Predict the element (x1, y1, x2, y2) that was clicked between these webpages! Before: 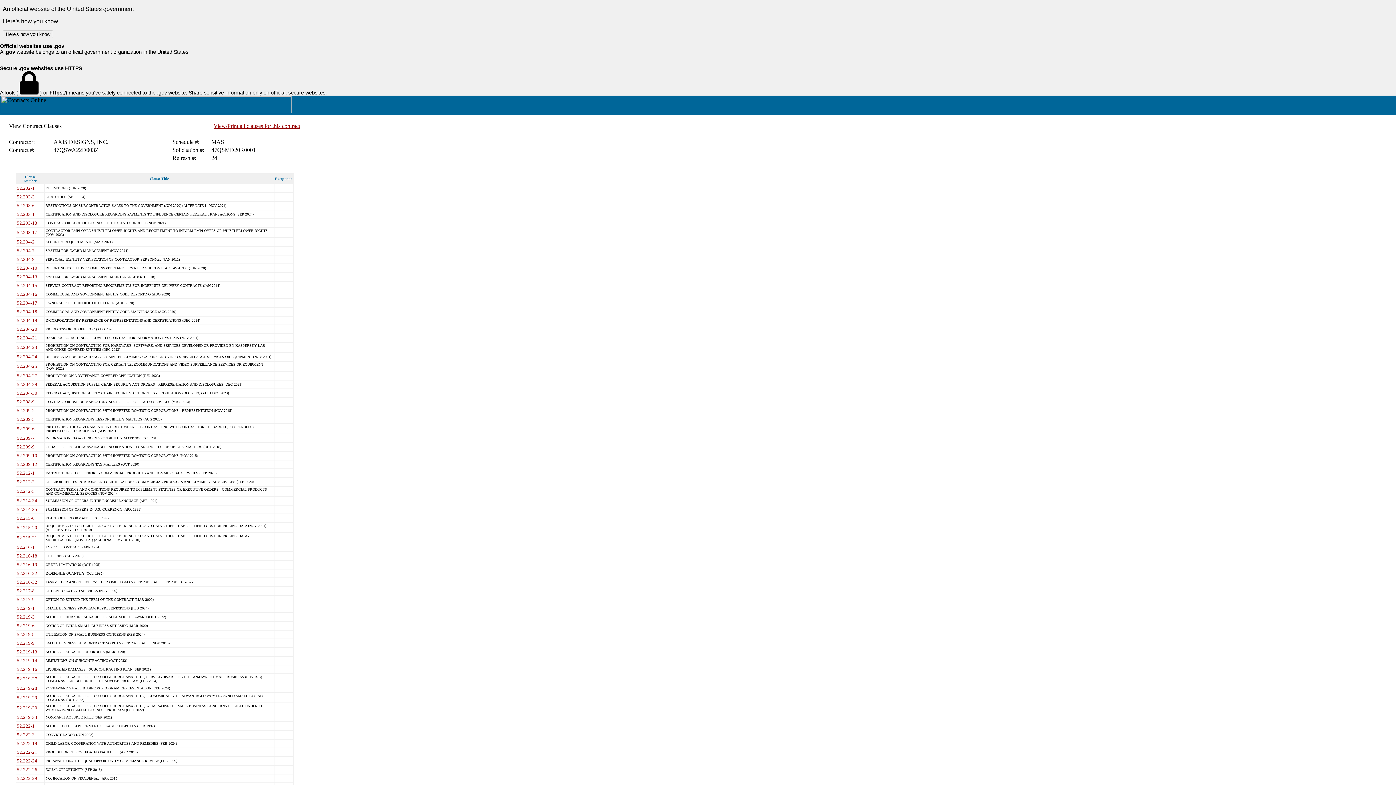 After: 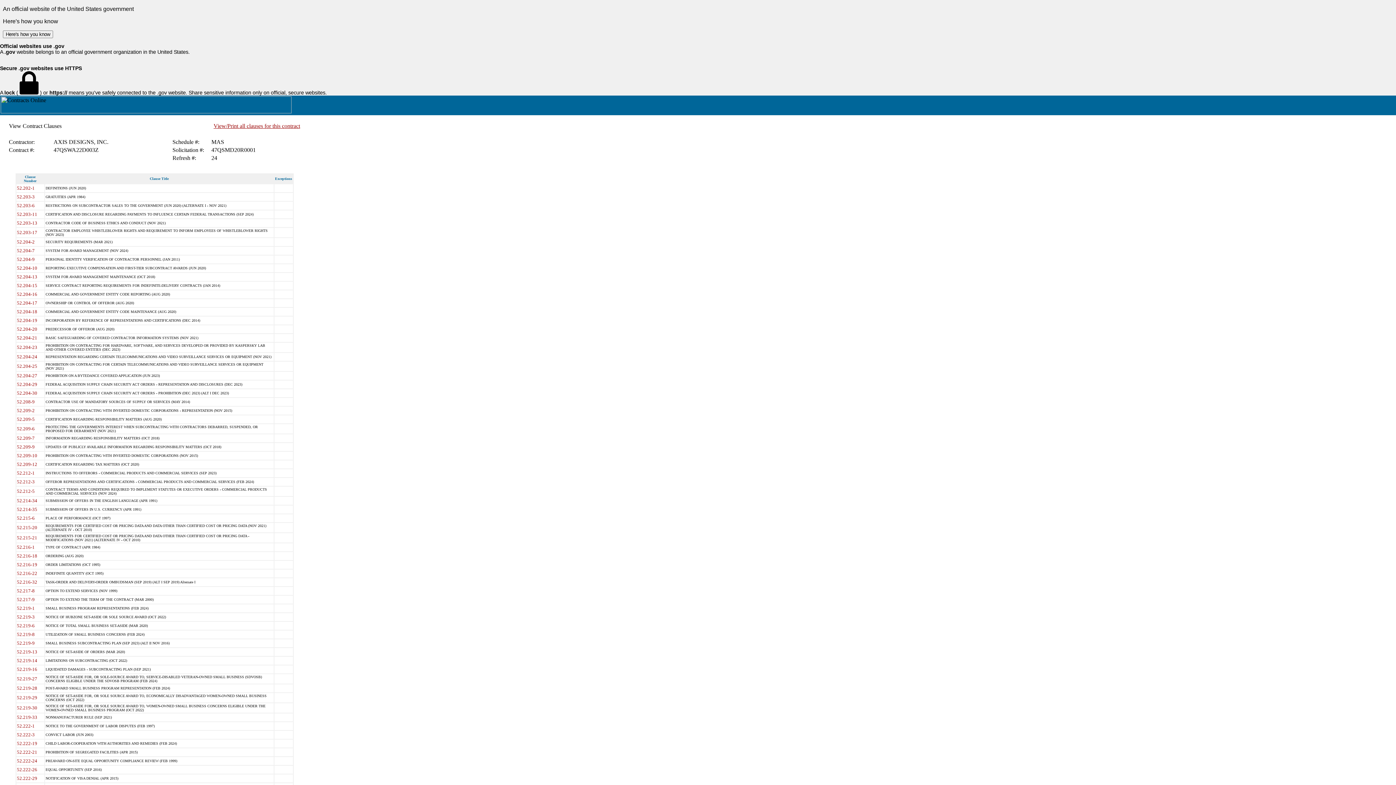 Action: bbox: (16, 452, 37, 458) label: 52.209-10